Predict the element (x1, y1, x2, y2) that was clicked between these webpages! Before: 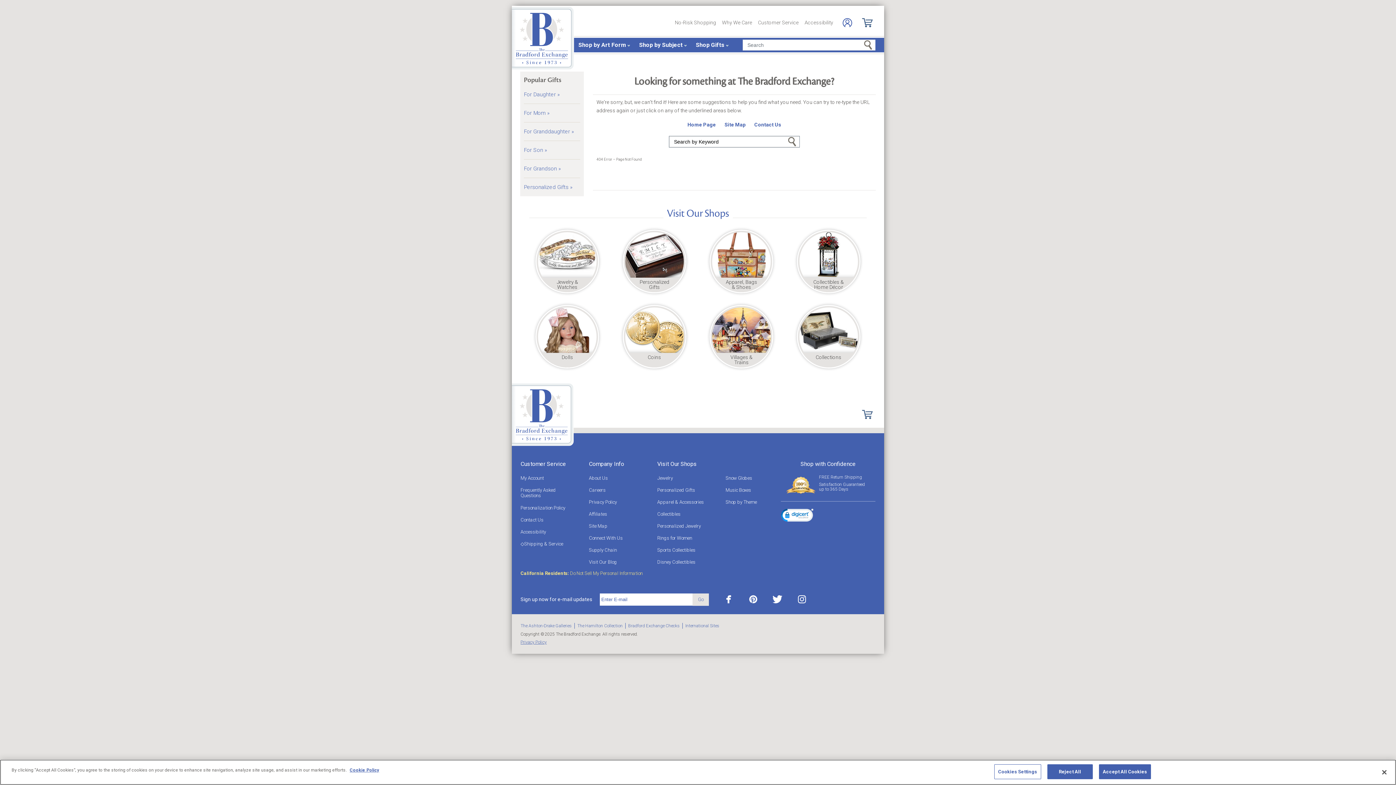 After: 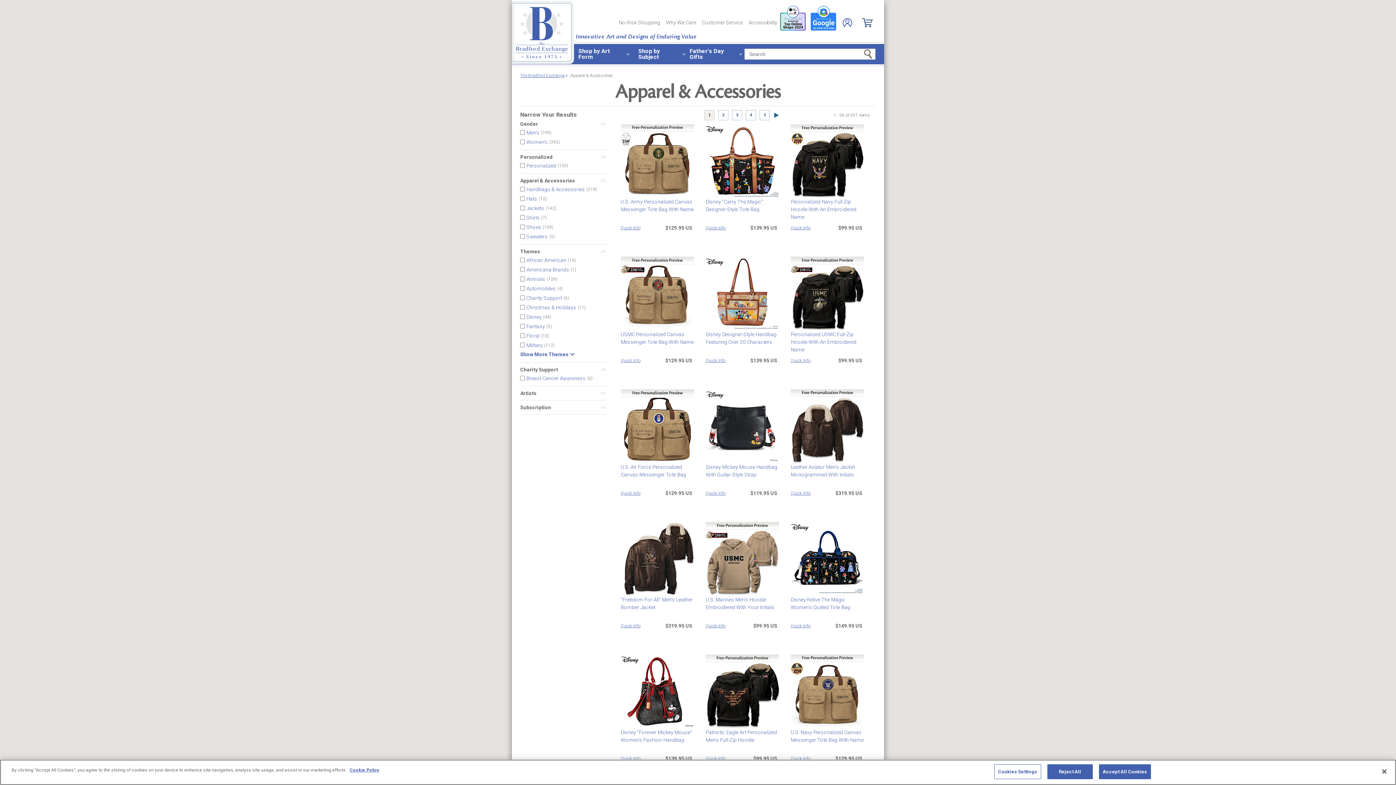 Action: bbox: (703, 229, 779, 293) label: Apparel, Bags
& Shoes